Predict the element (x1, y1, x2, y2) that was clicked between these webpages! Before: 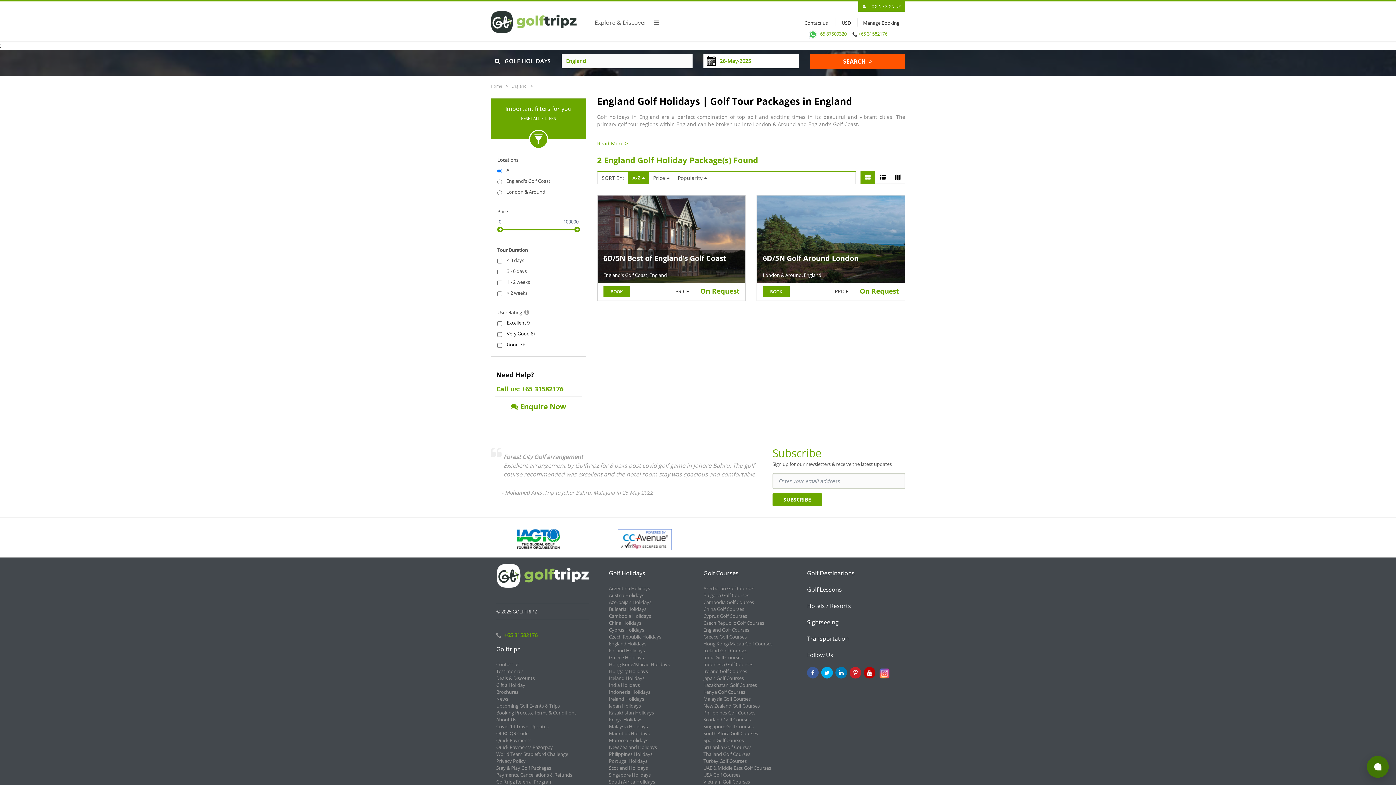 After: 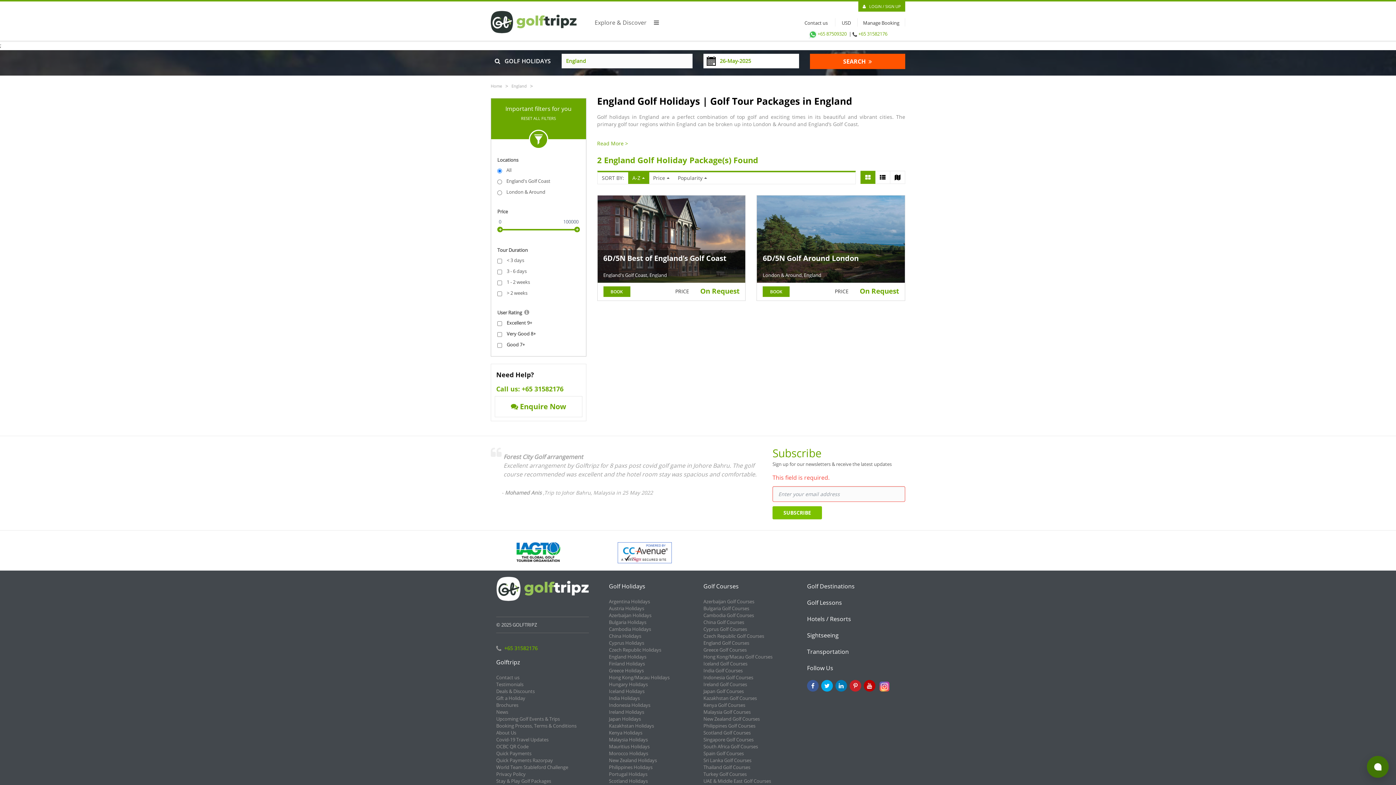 Action: bbox: (772, 493, 822, 506) label: SUBSCRIBE